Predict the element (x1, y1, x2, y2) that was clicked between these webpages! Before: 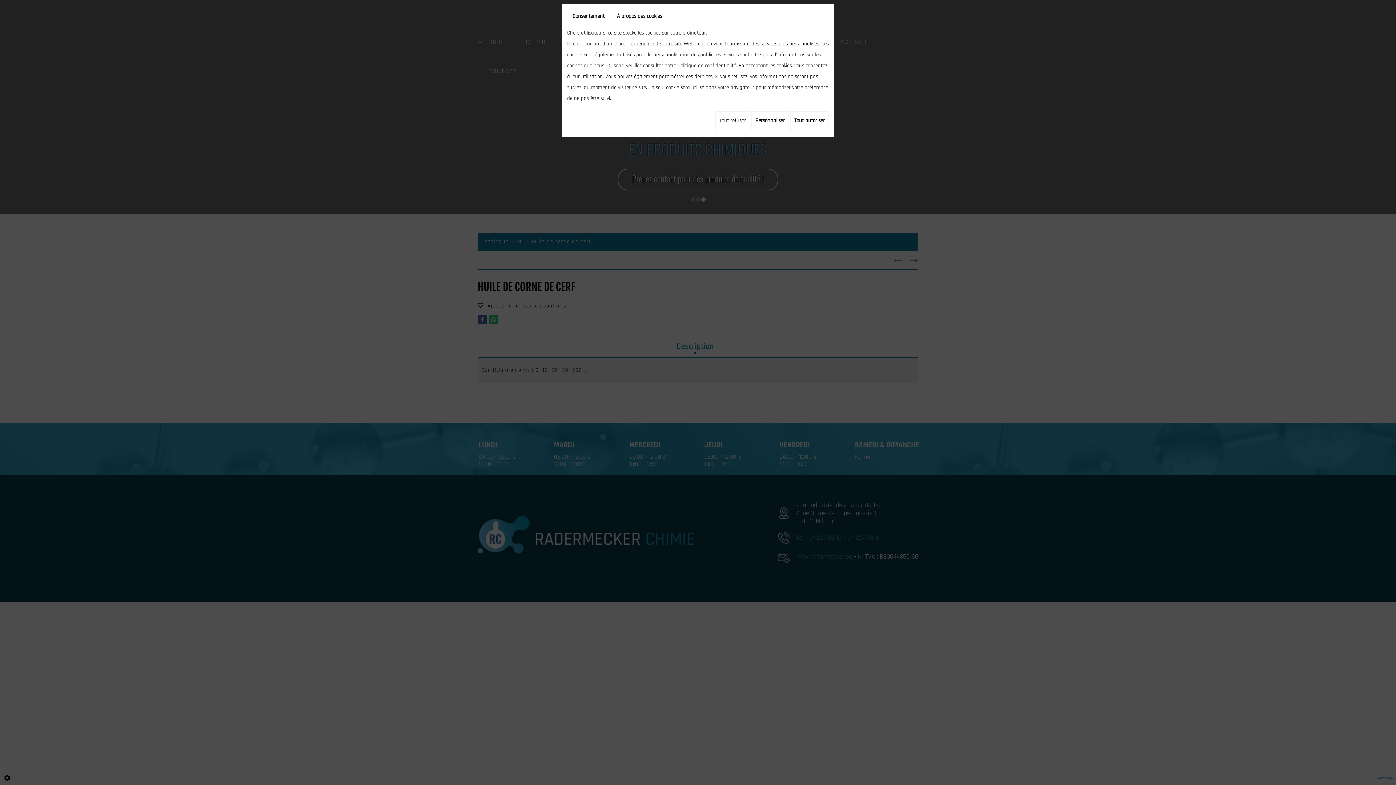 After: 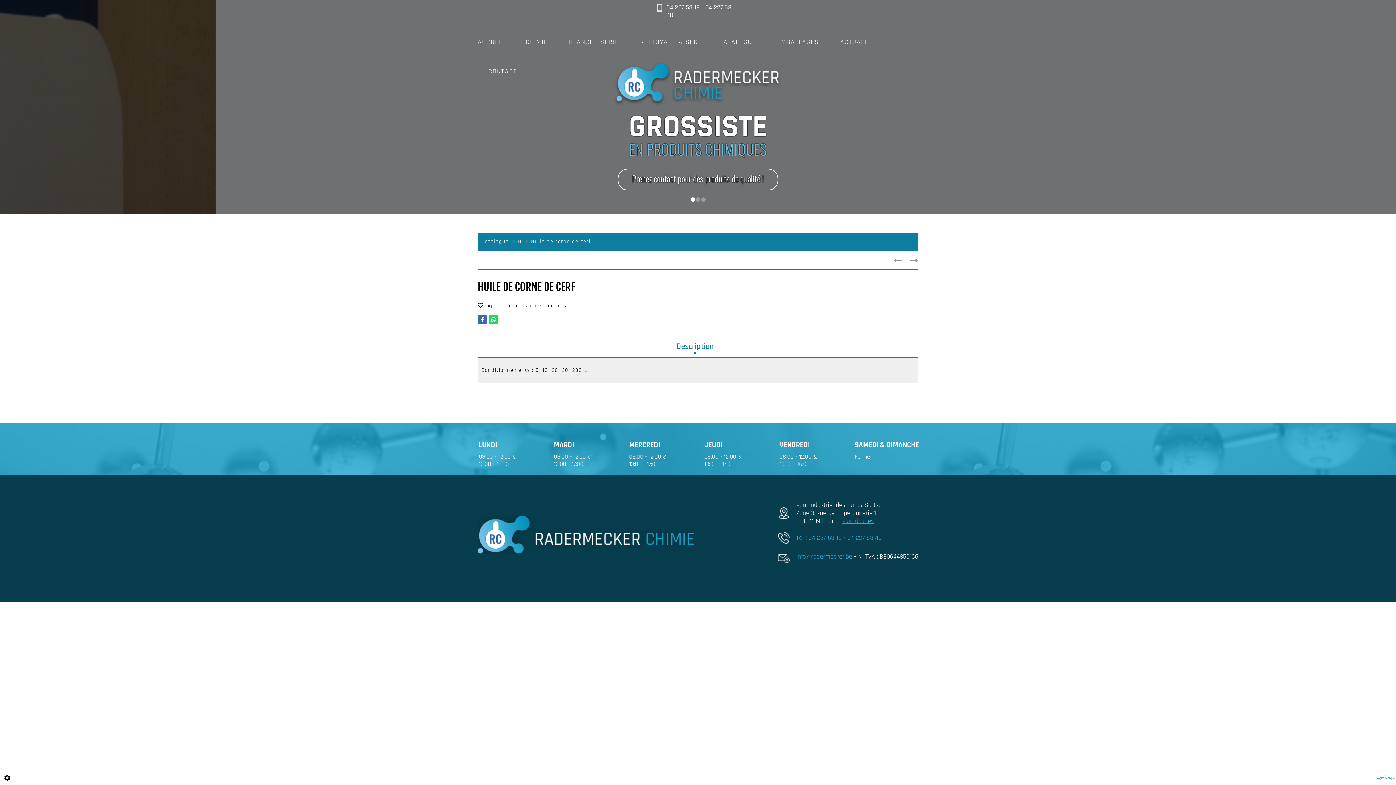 Action: label: Tout refuser bbox: (715, 111, 750, 130)